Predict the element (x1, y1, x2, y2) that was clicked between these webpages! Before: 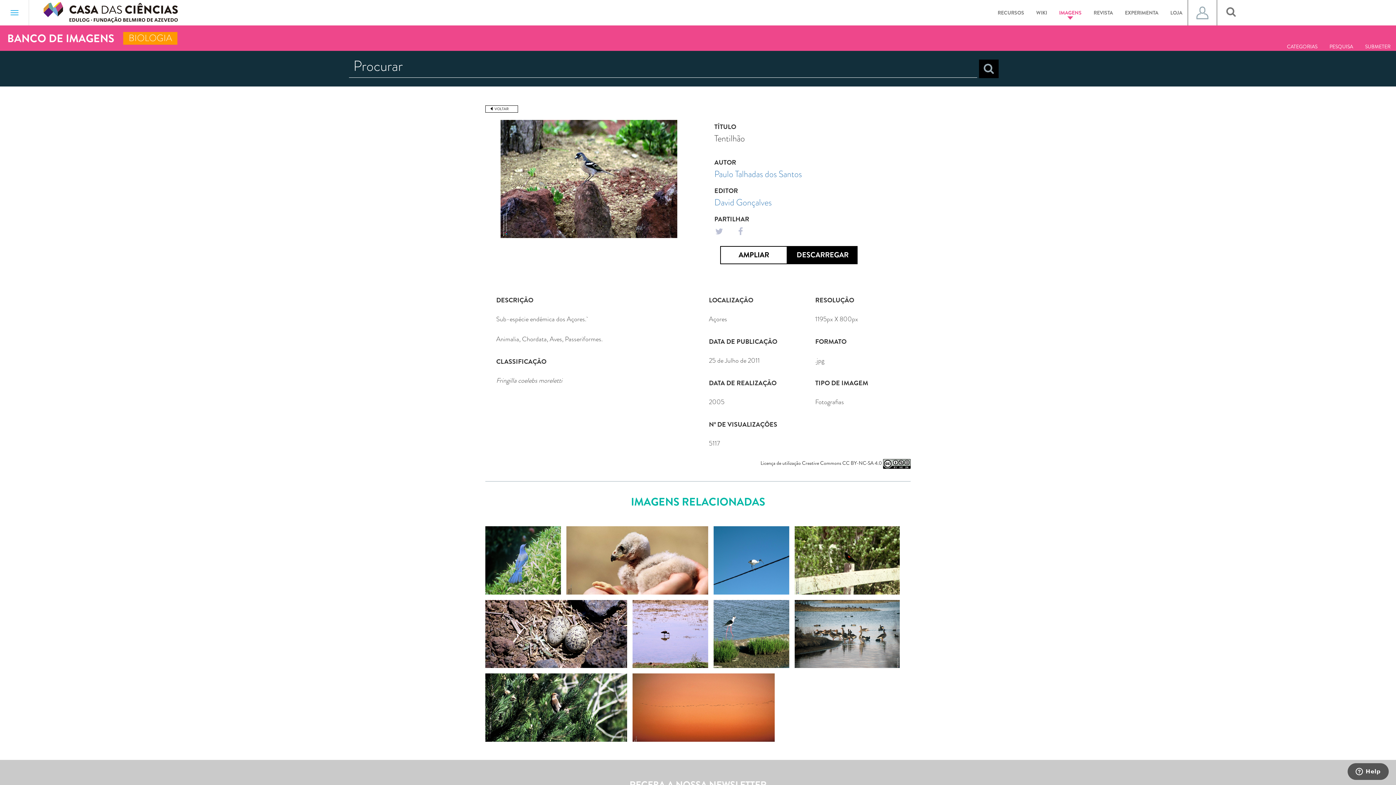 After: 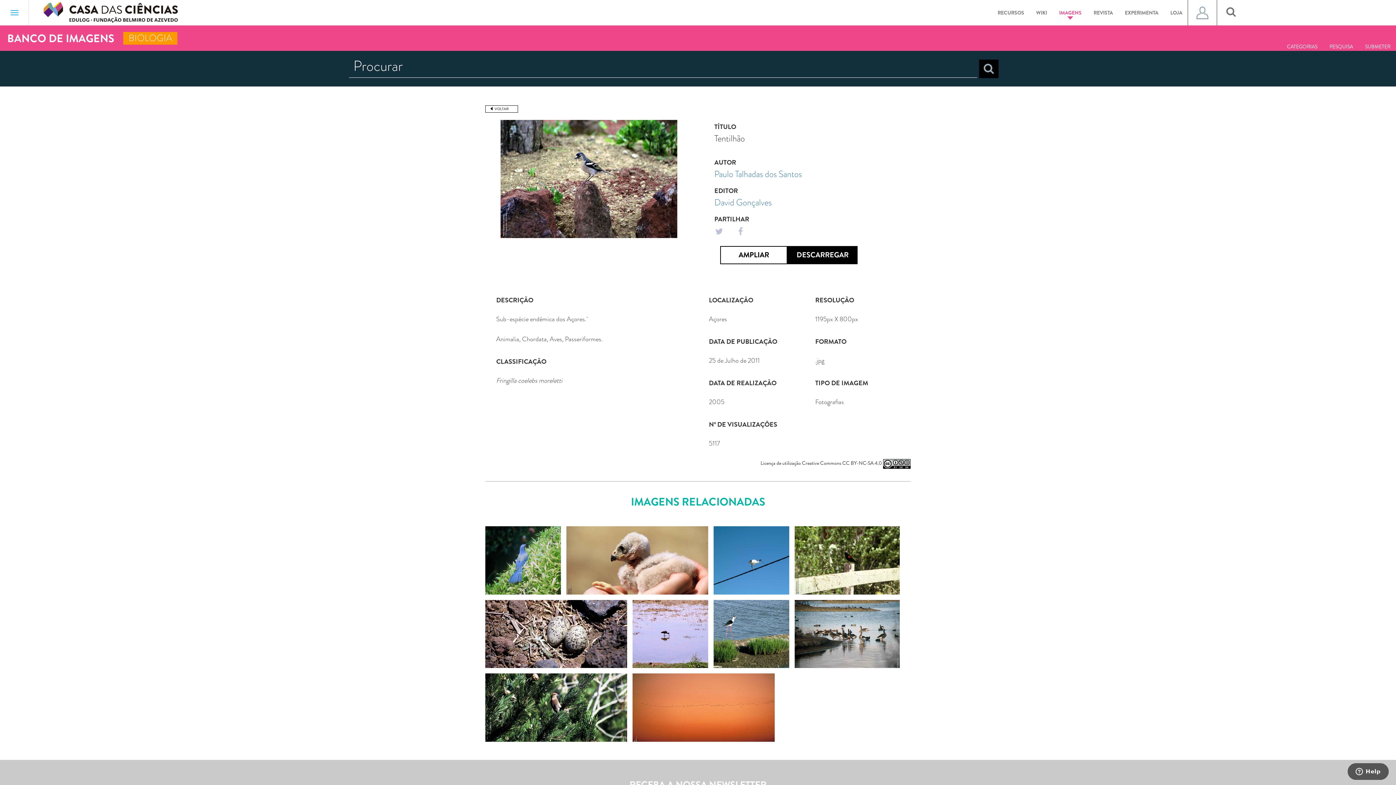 Action: bbox: (730, 224, 750, 238)